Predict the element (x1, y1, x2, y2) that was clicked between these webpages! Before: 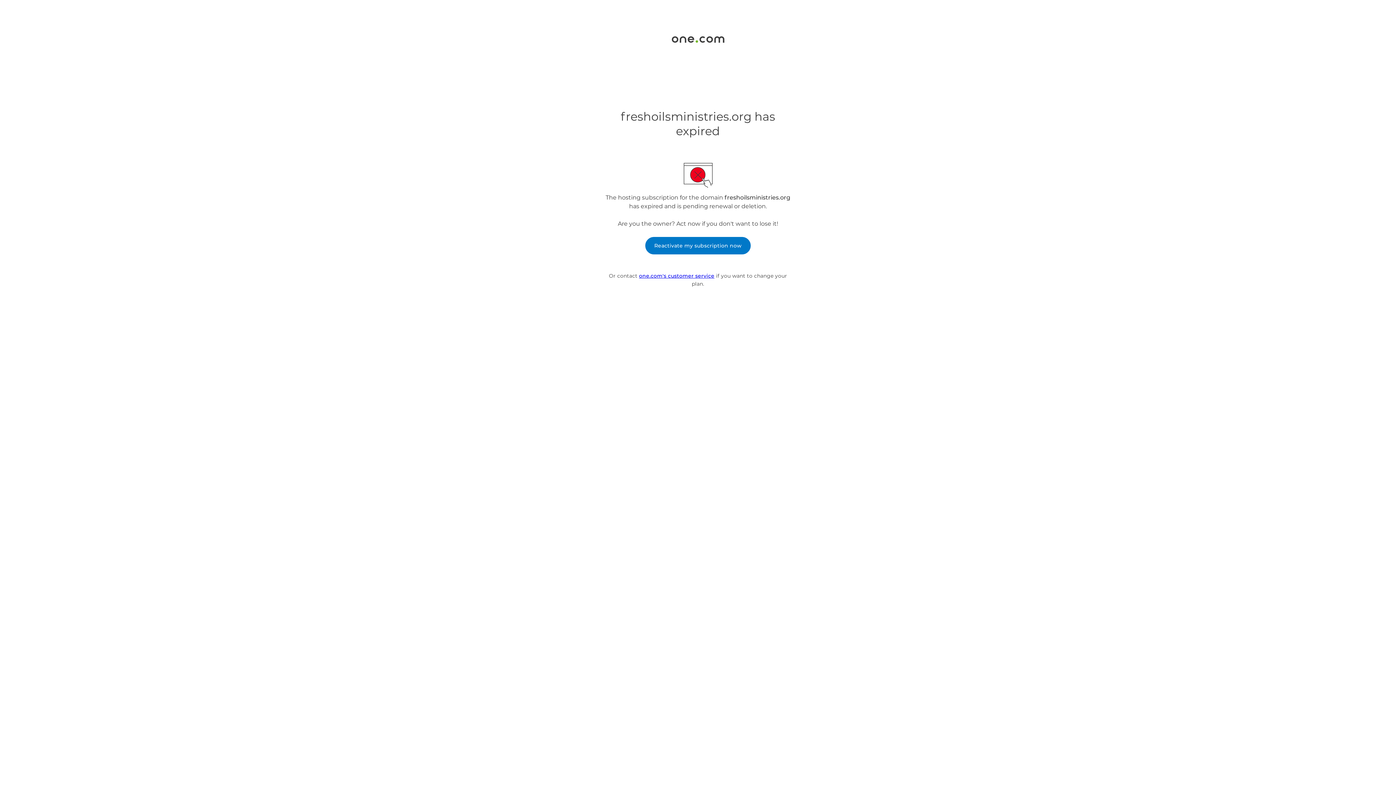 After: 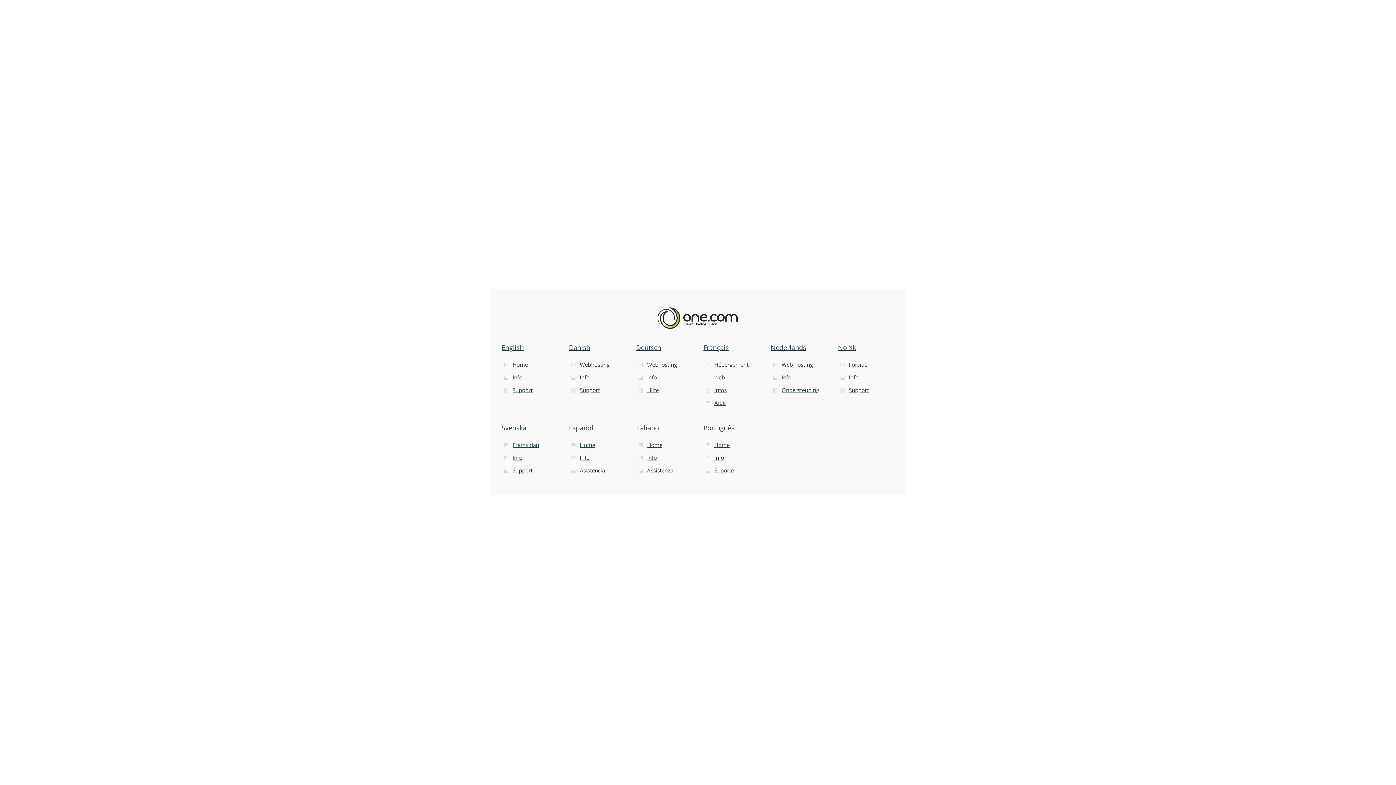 Action: bbox: (671, 37, 724, 44)